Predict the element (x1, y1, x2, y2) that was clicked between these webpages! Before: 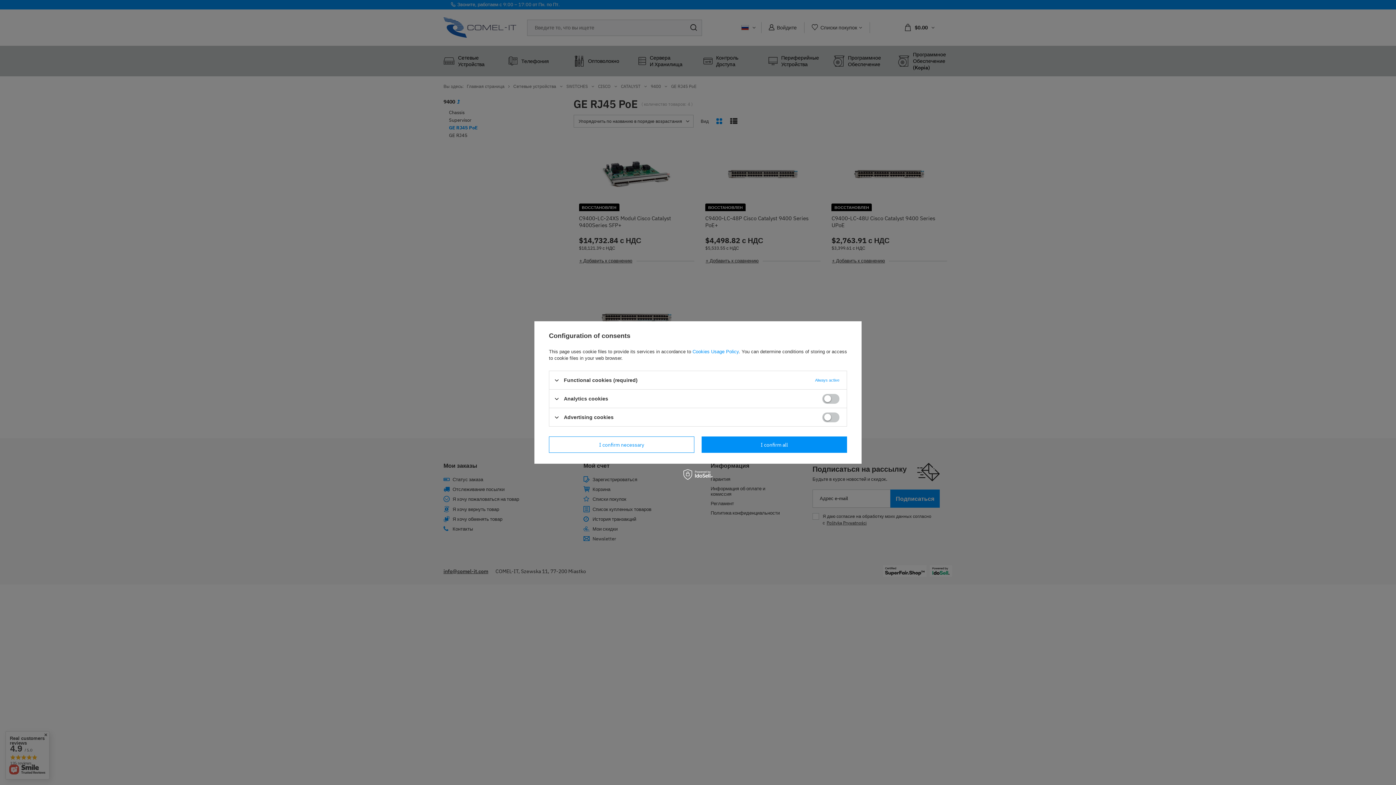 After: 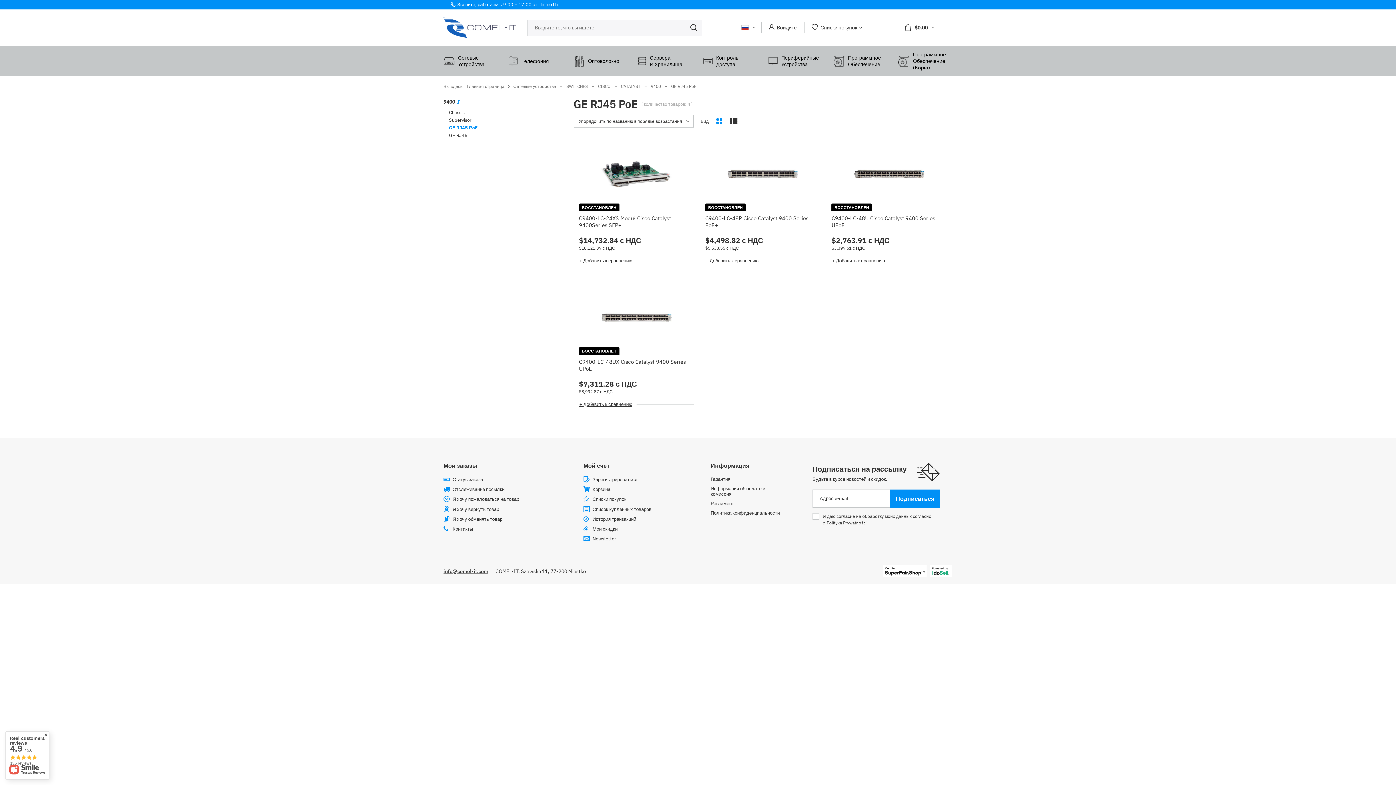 Action: bbox: (701, 436, 847, 453) label: I confirm all